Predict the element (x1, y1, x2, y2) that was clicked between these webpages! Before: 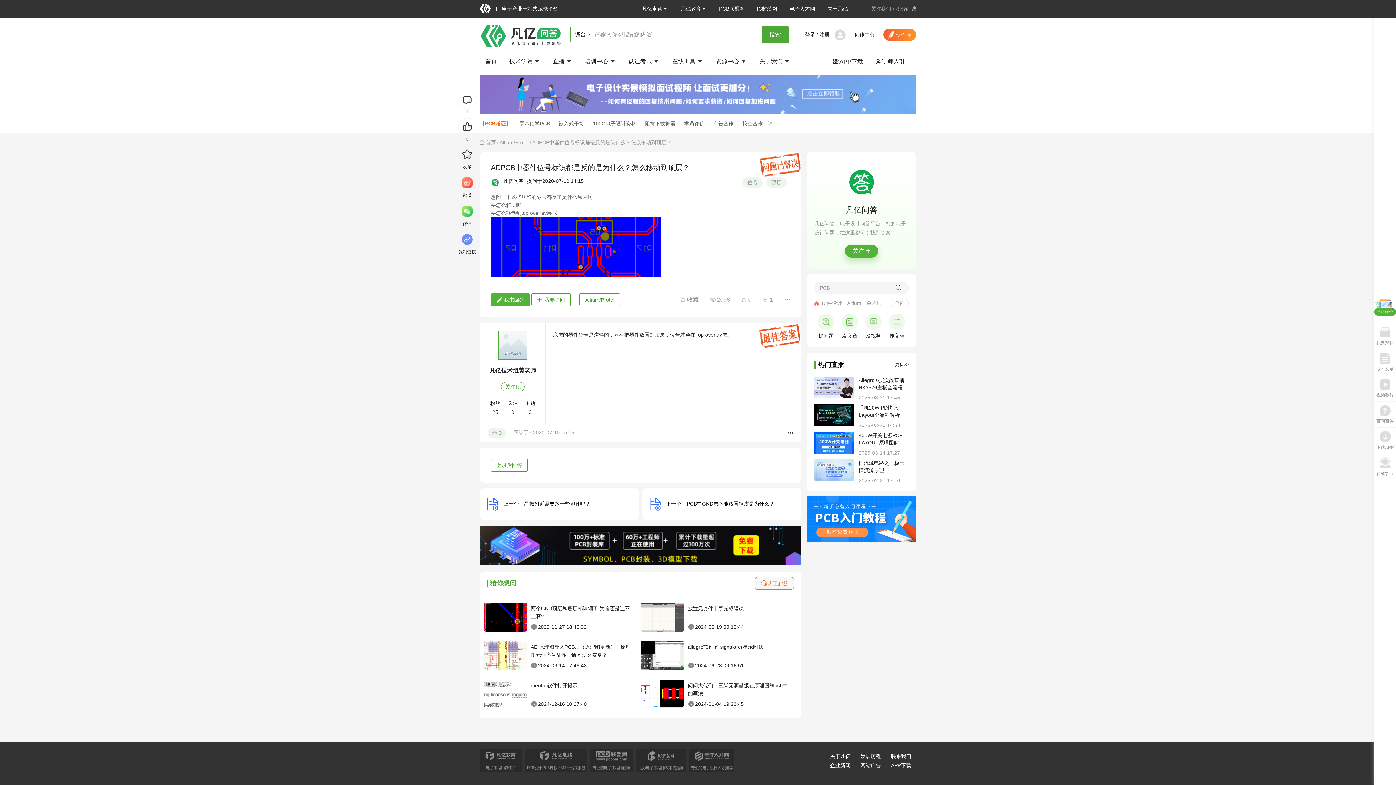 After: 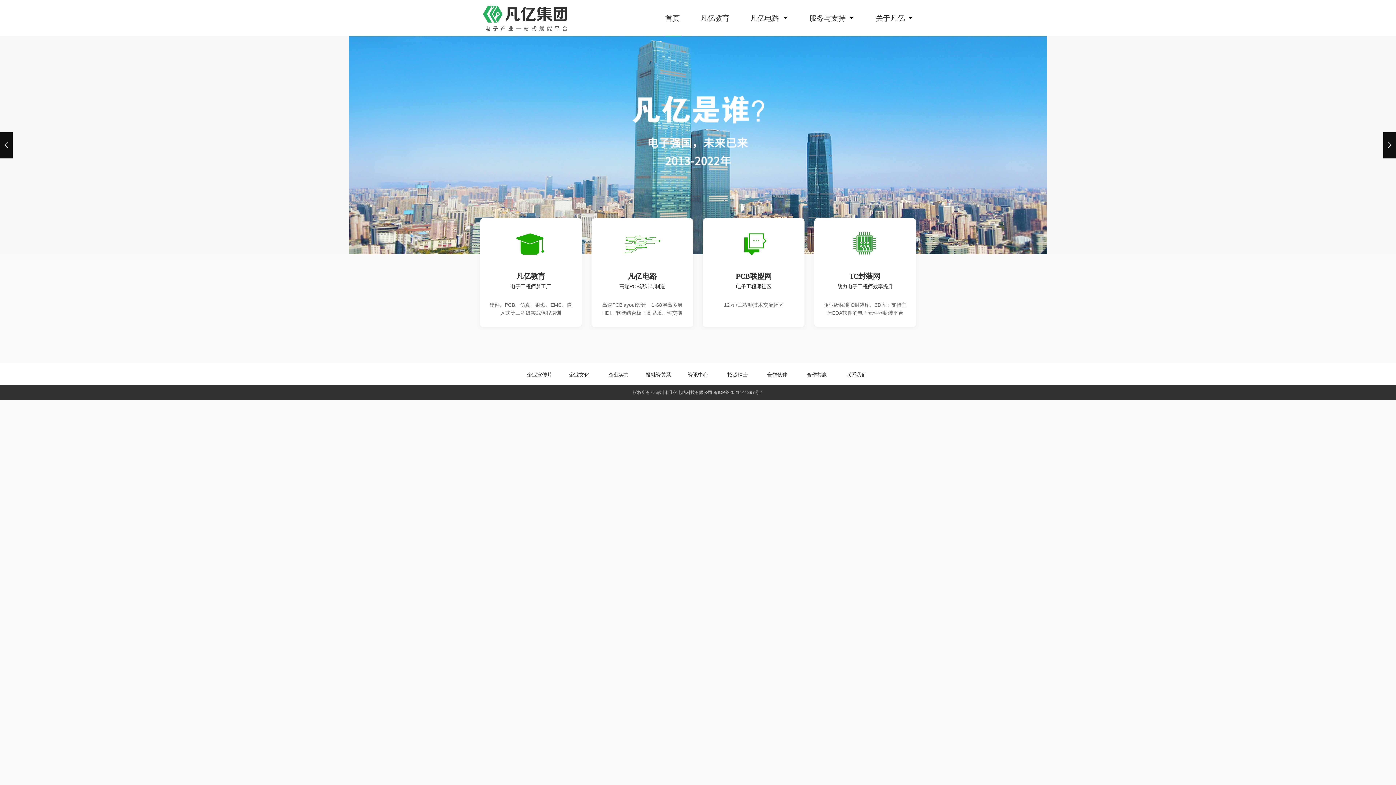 Action: bbox: (827, 5, 848, 11) label: 关于凡亿